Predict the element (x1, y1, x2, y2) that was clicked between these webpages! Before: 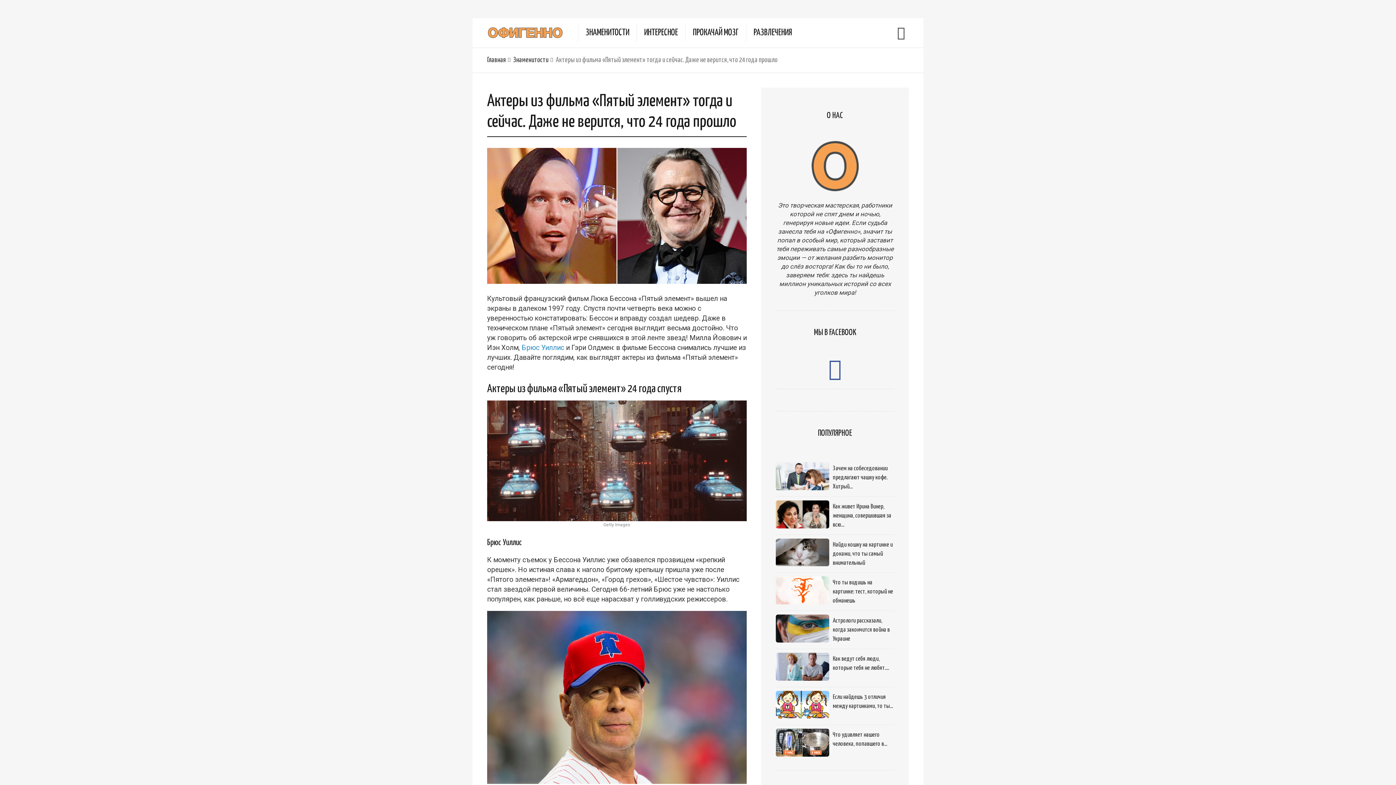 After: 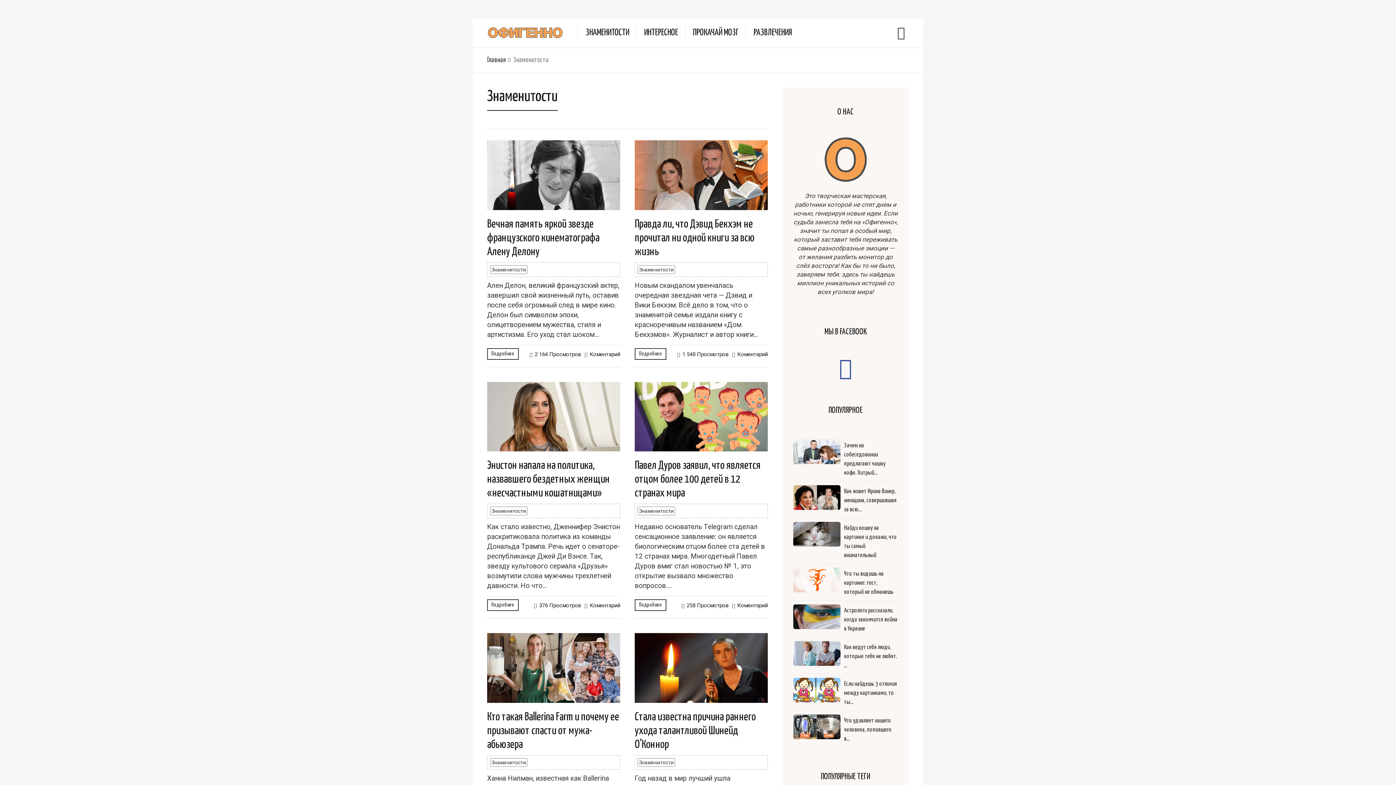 Action: label: Знаменитости bbox: (513, 55, 548, 65)